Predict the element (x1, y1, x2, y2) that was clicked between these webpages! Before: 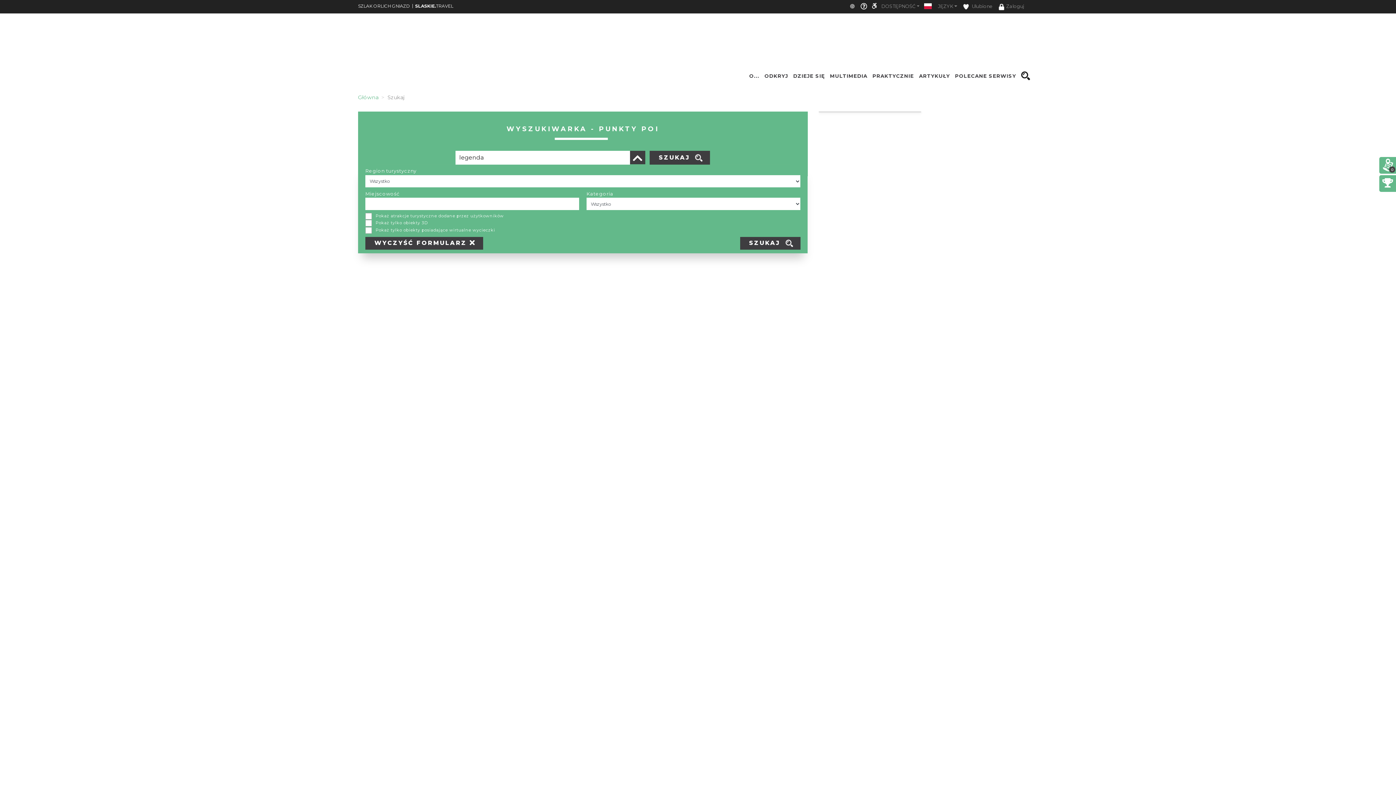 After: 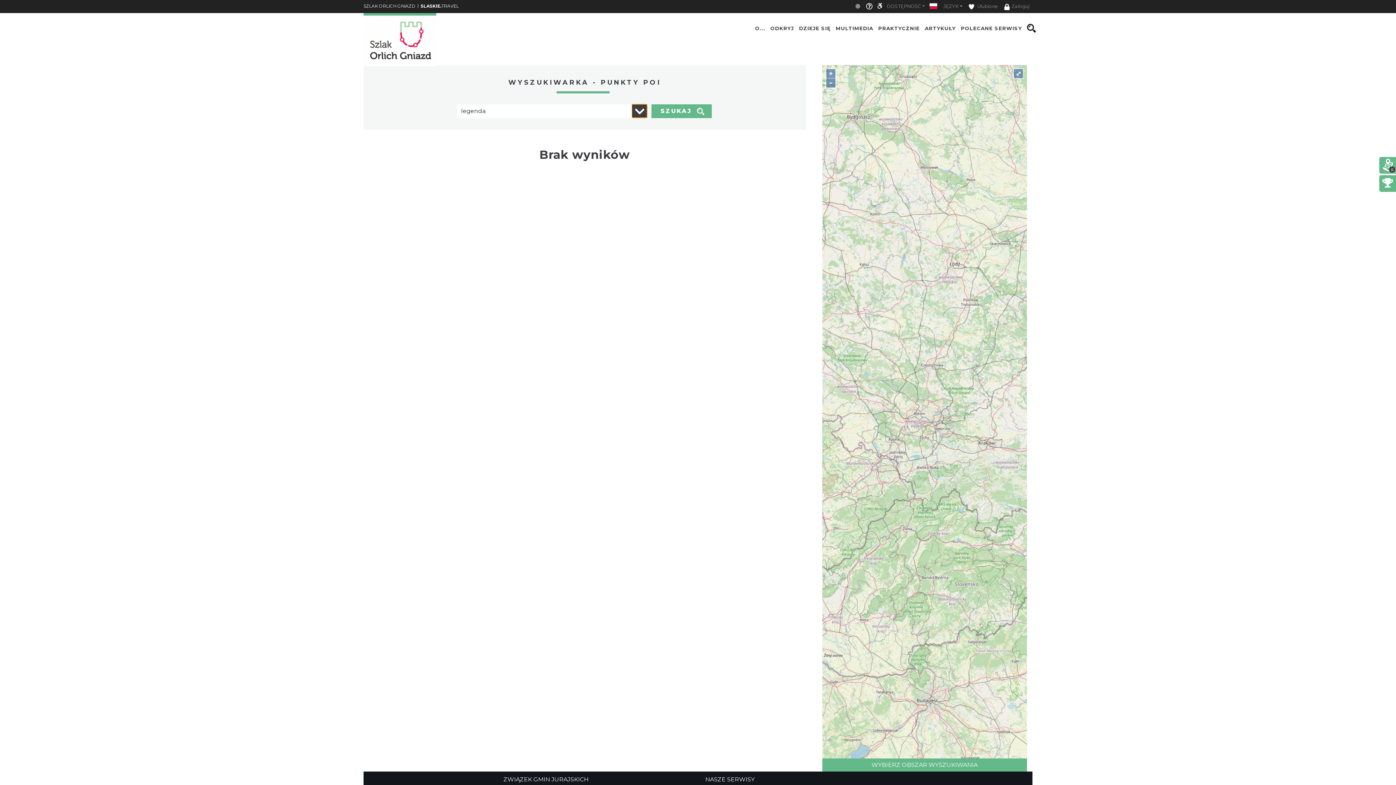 Action: bbox: (630, 150, 645, 164)